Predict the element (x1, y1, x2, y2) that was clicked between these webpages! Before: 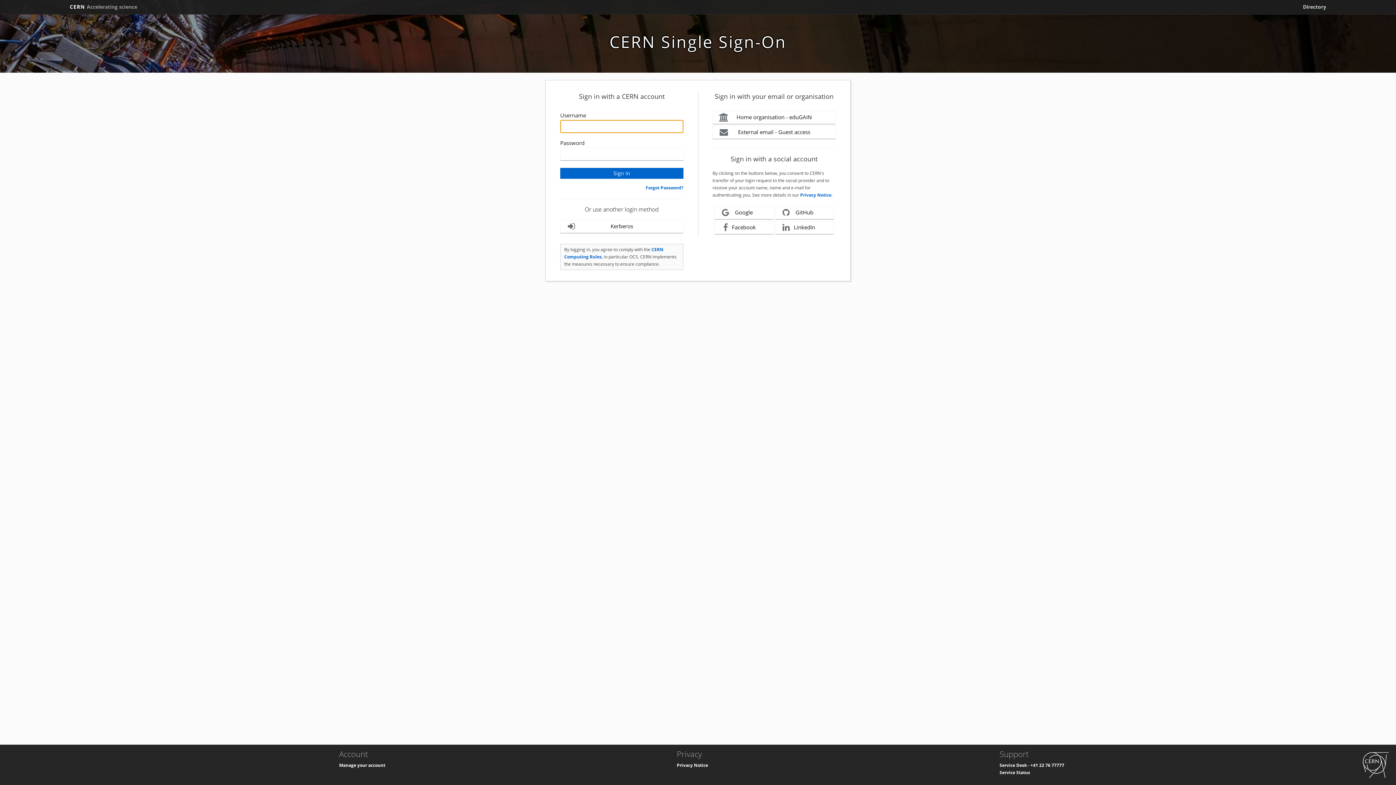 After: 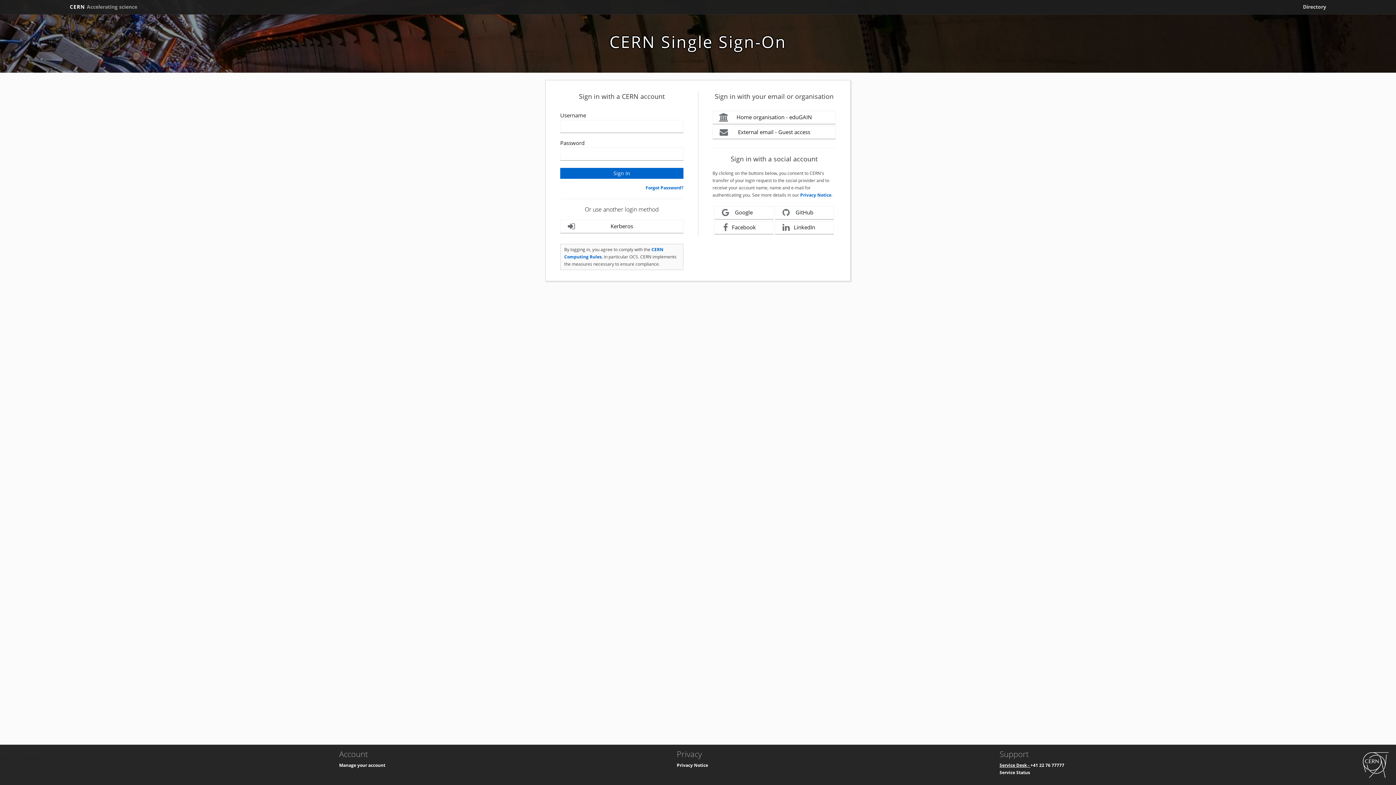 Action: label: Service Desk -  bbox: (999, 762, 1030, 768)